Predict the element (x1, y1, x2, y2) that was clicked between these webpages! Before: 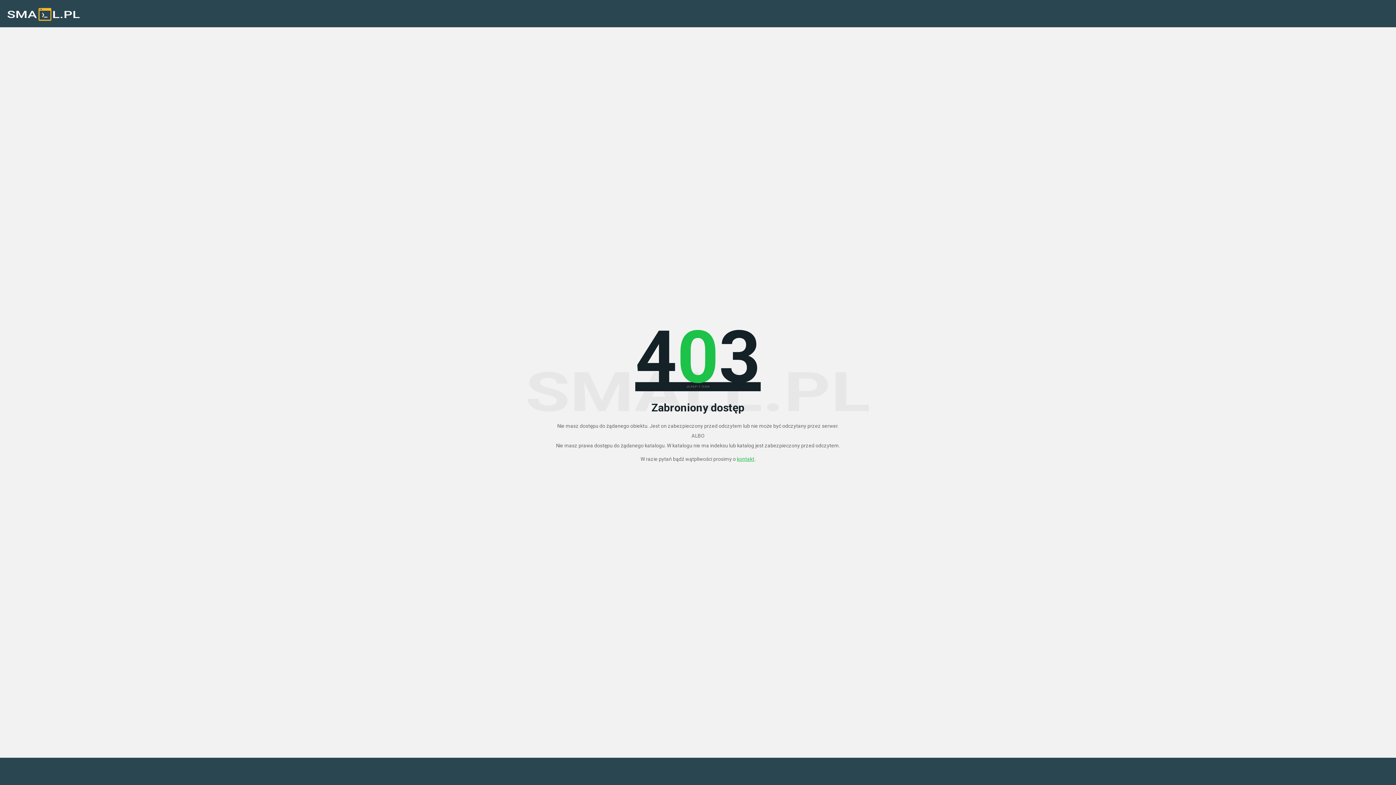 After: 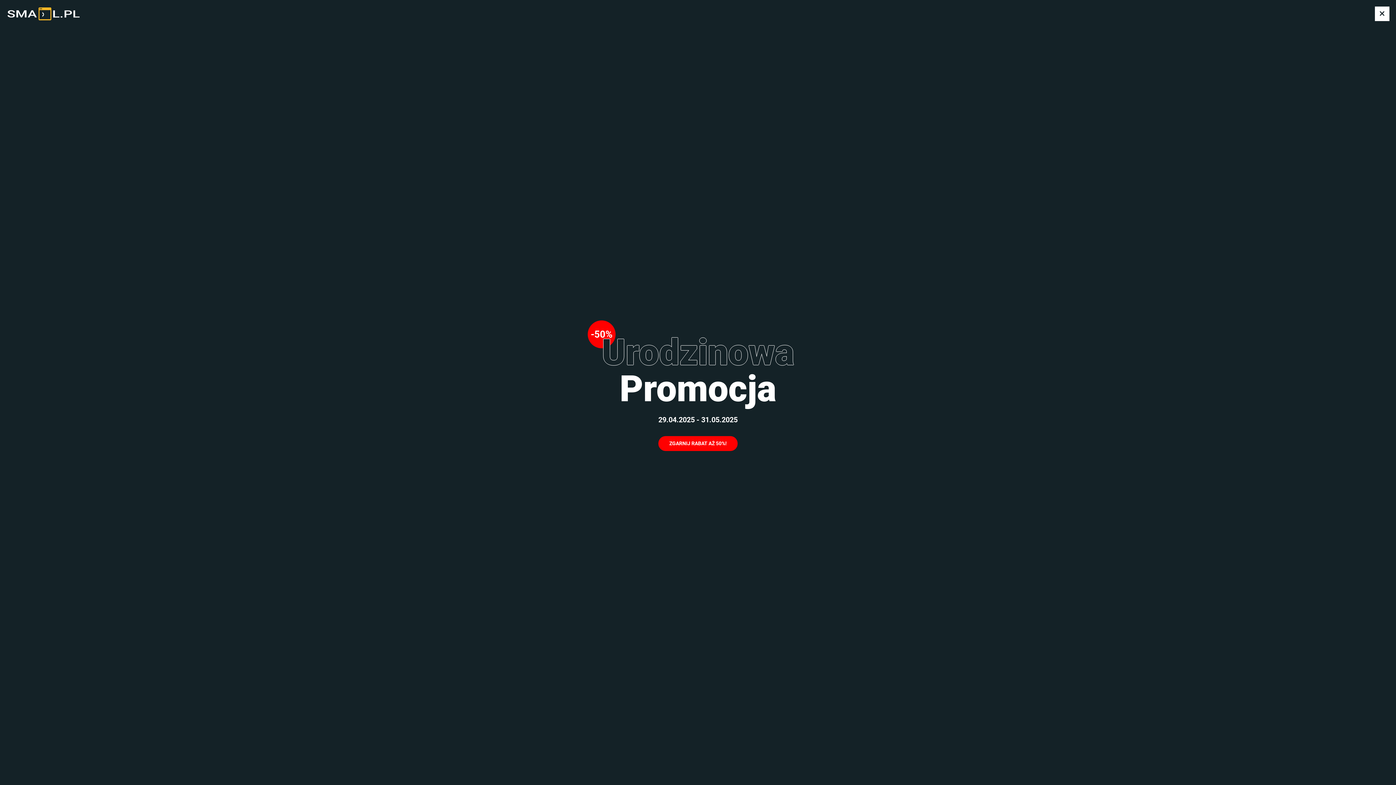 Action: bbox: (737, 456, 754, 462) label: kontakt